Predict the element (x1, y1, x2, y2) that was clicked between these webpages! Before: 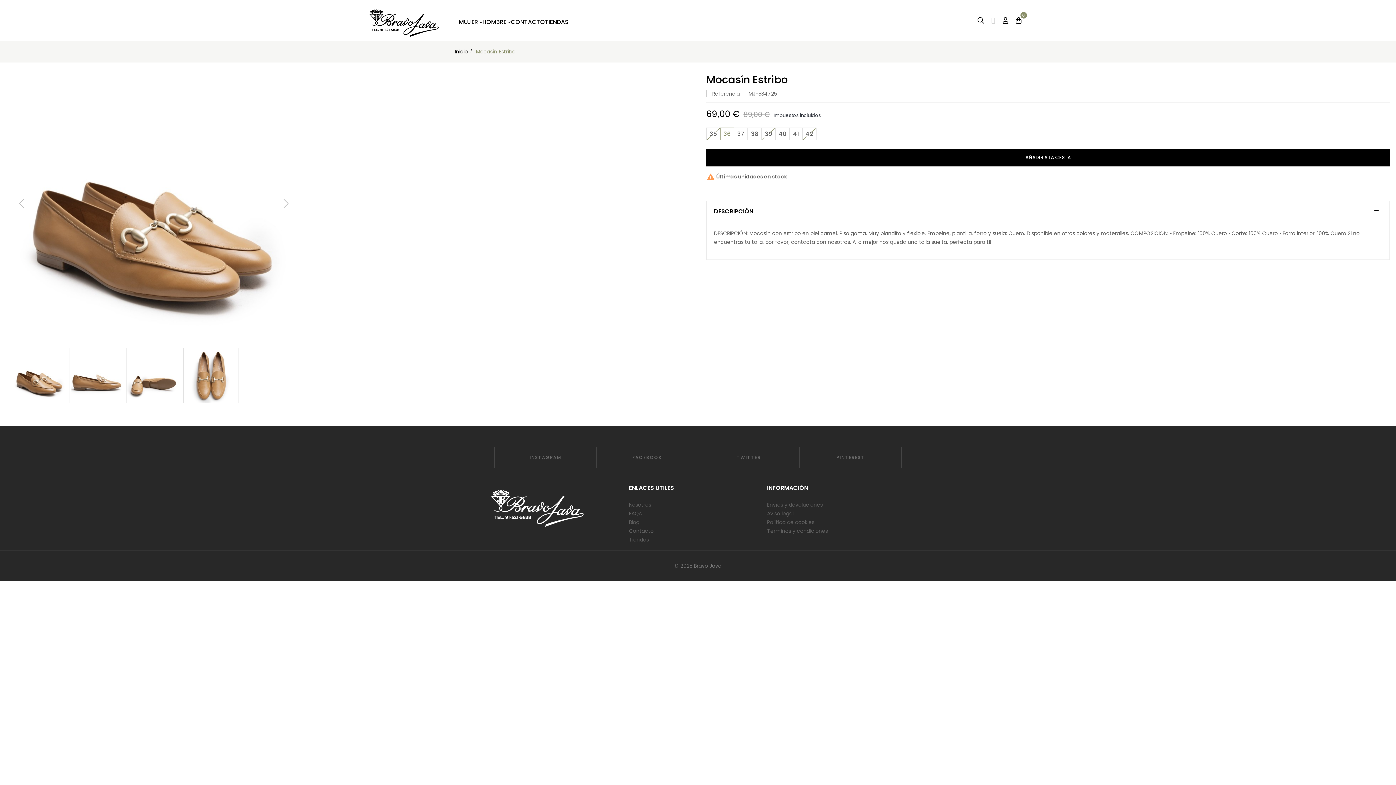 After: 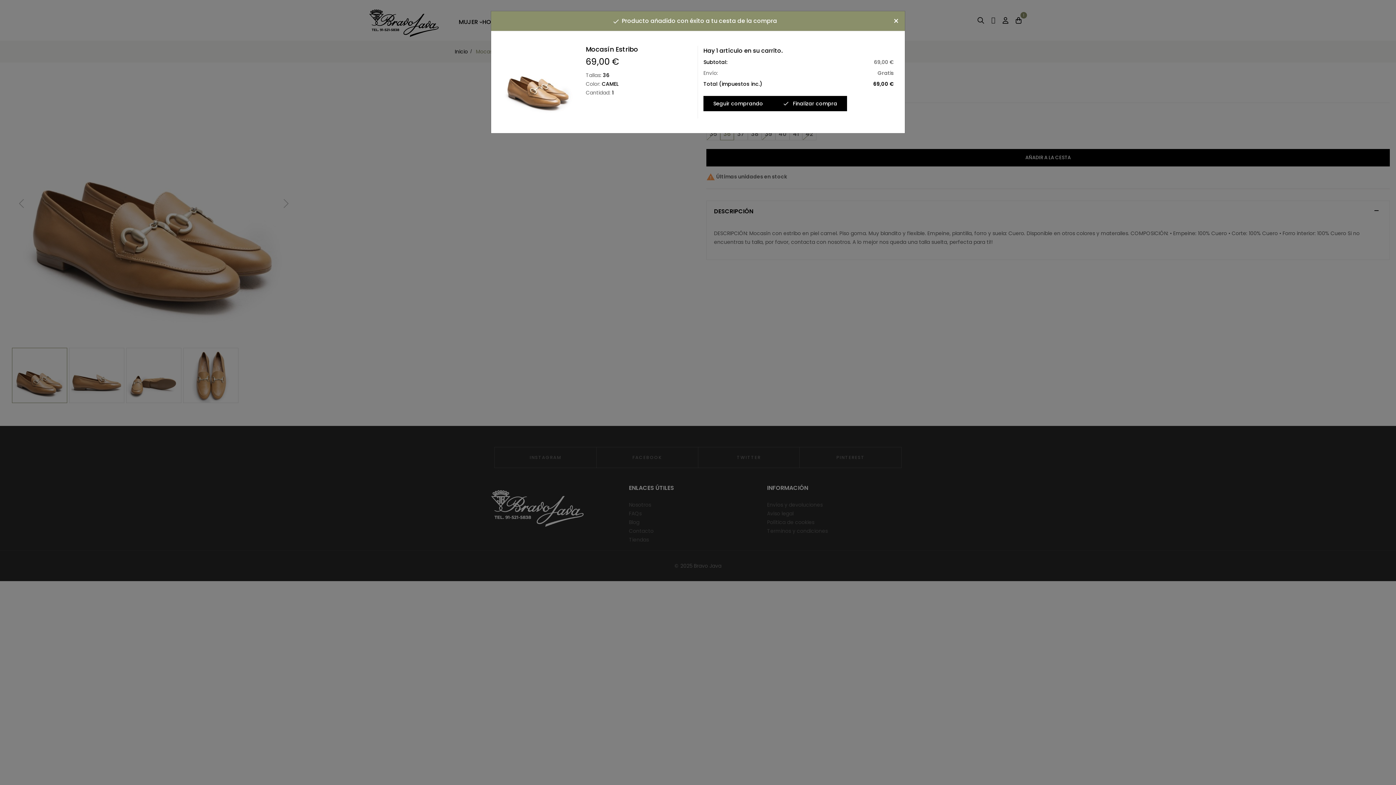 Action: bbox: (706, 149, 1390, 166) label: AÑADIR A LA CESTA